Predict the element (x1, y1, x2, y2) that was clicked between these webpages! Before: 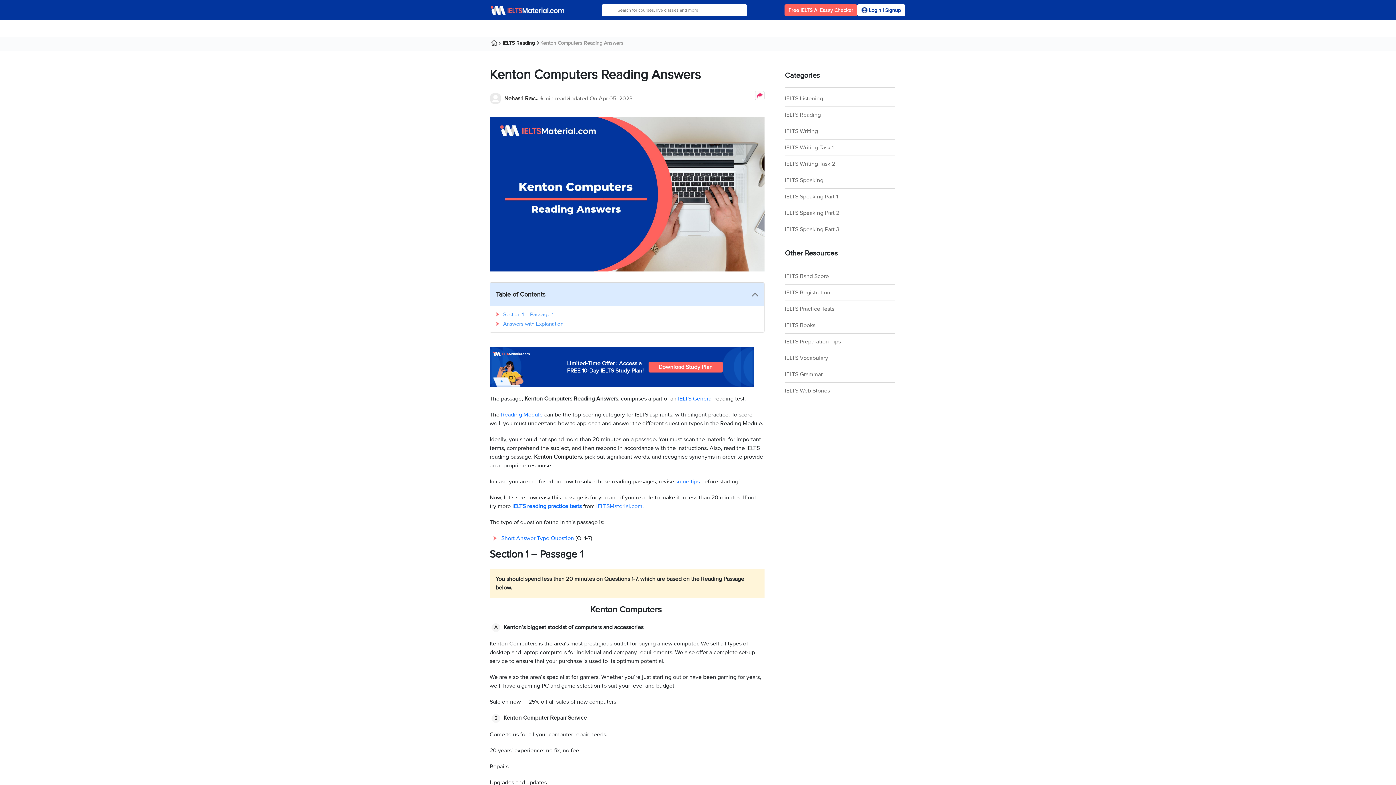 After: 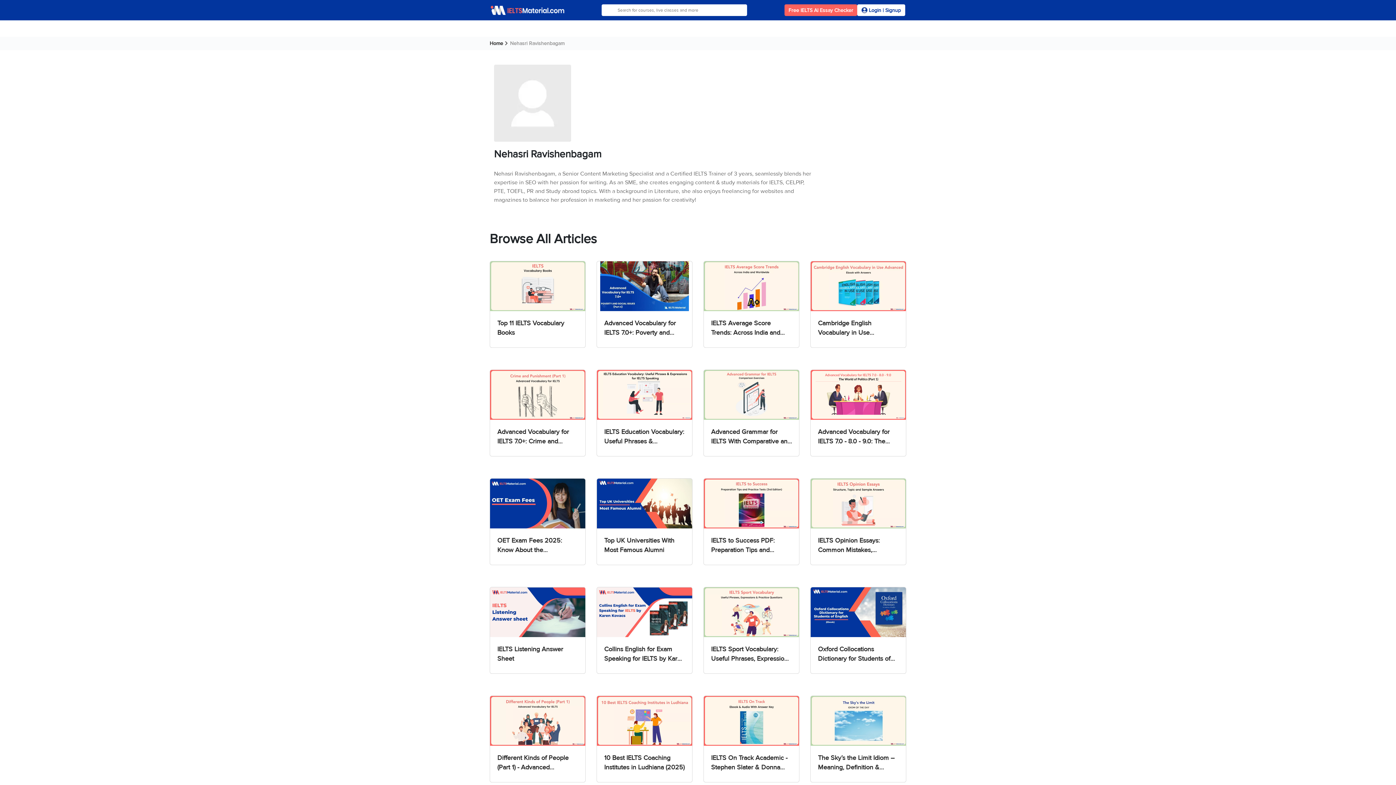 Action: bbox: (503, 94, 539, 102) label: Nehasri Ravishenbagam